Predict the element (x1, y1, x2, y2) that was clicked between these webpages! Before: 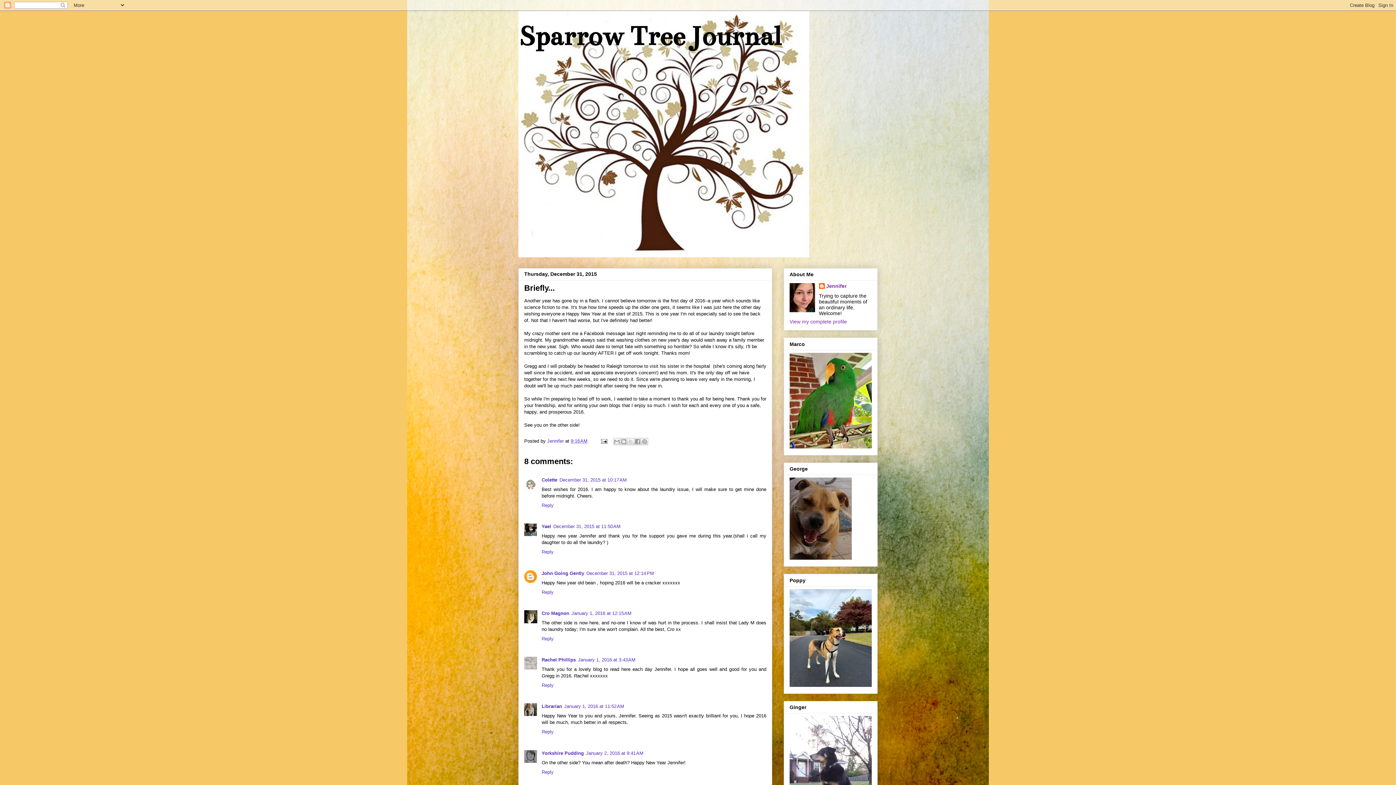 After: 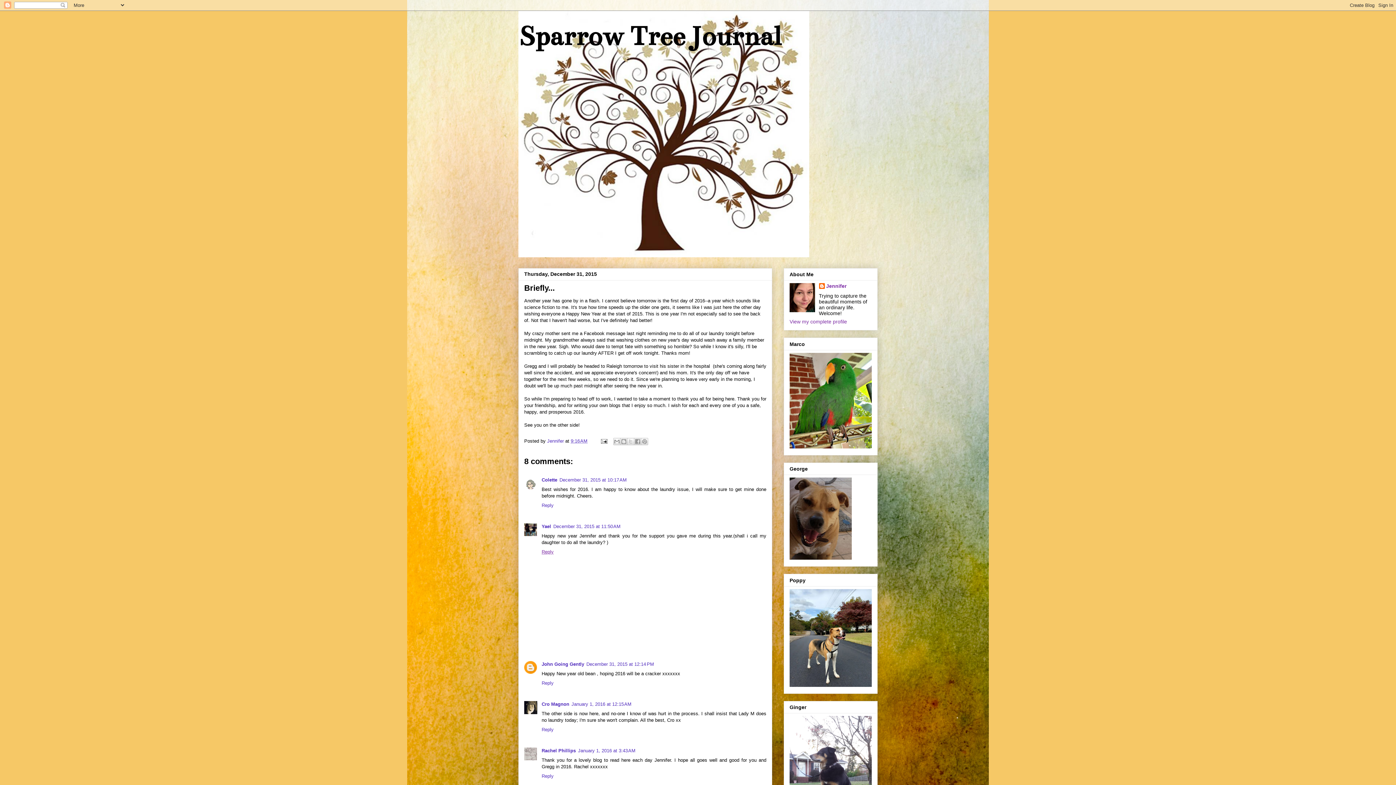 Action: bbox: (541, 547, 555, 555) label: Reply